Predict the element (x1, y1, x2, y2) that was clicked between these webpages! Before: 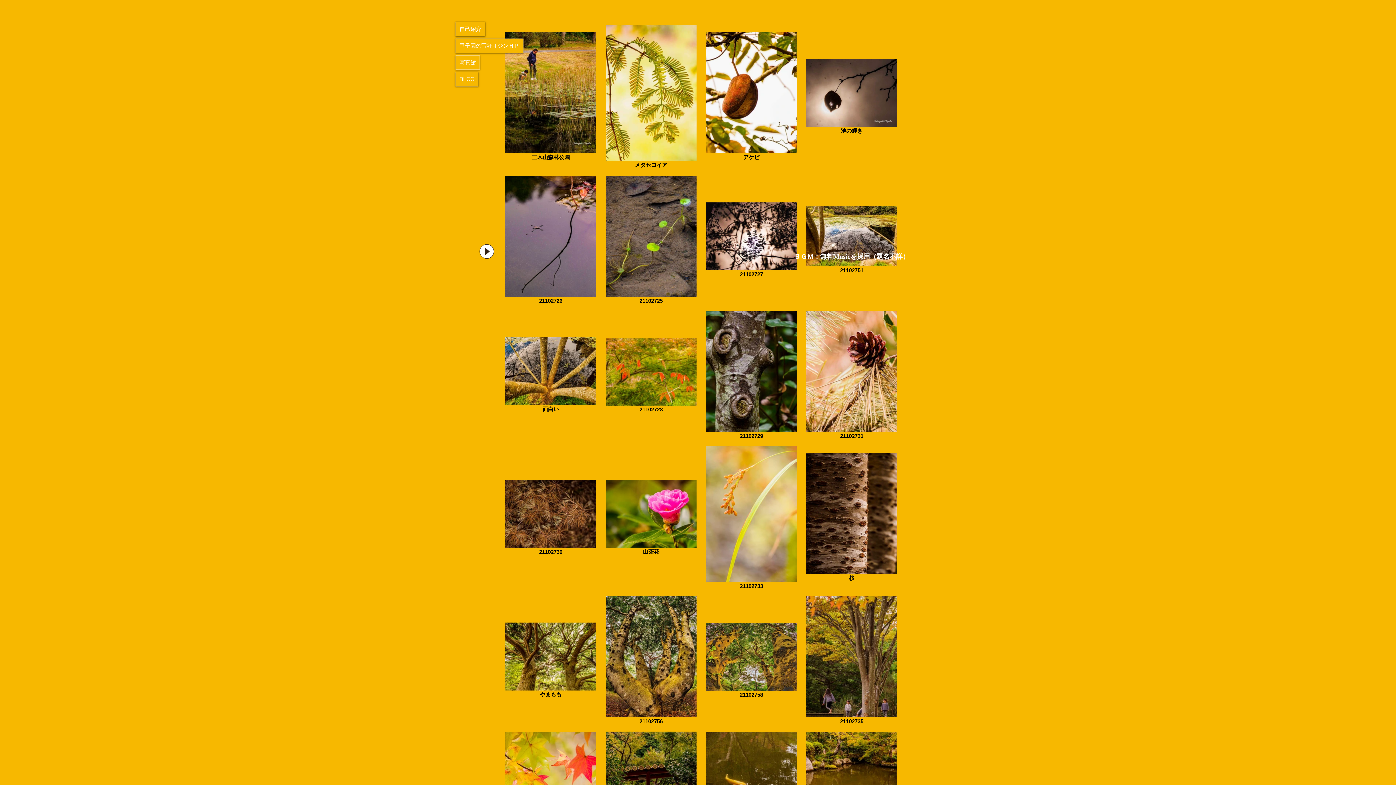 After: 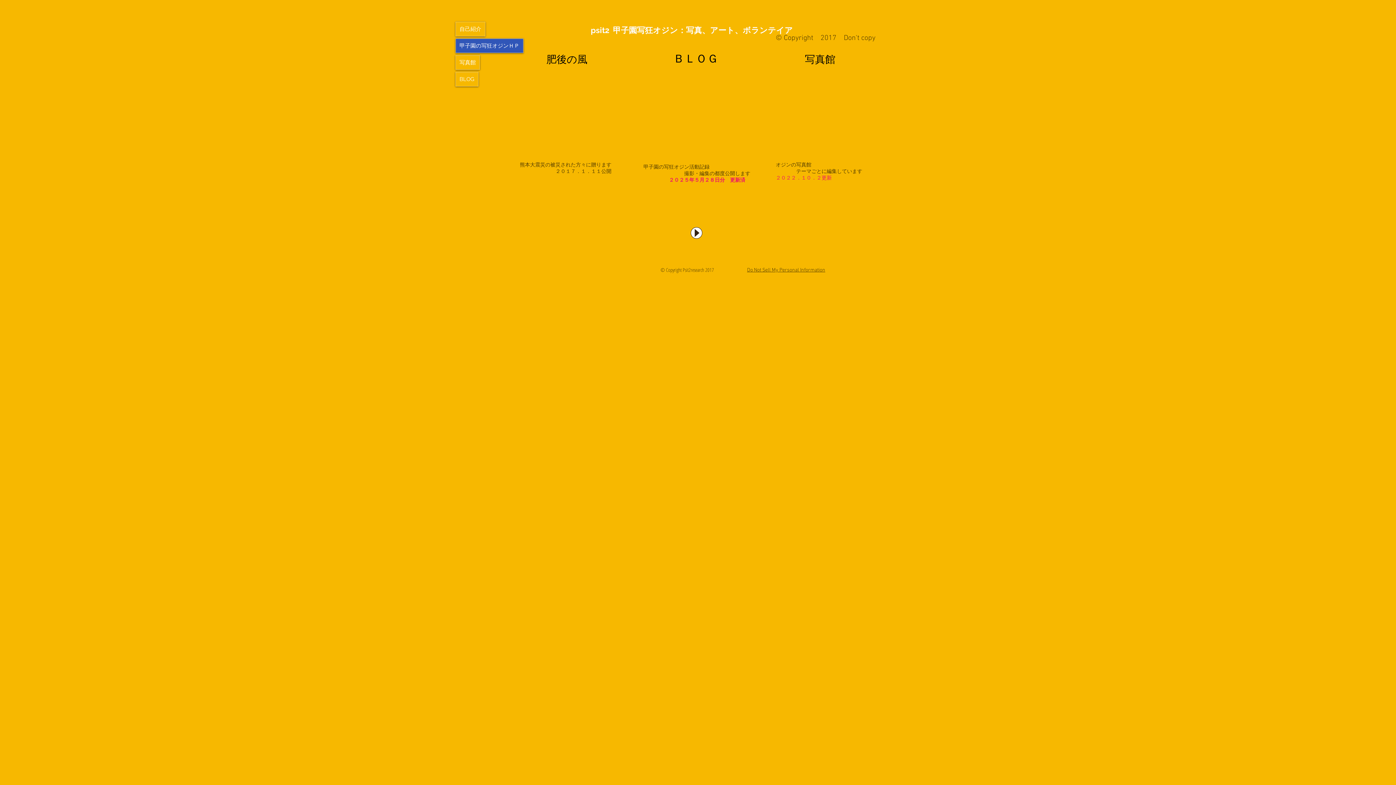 Action: bbox: (456, 38, 523, 52) label: 甲子園の写狂オジンＨＰ